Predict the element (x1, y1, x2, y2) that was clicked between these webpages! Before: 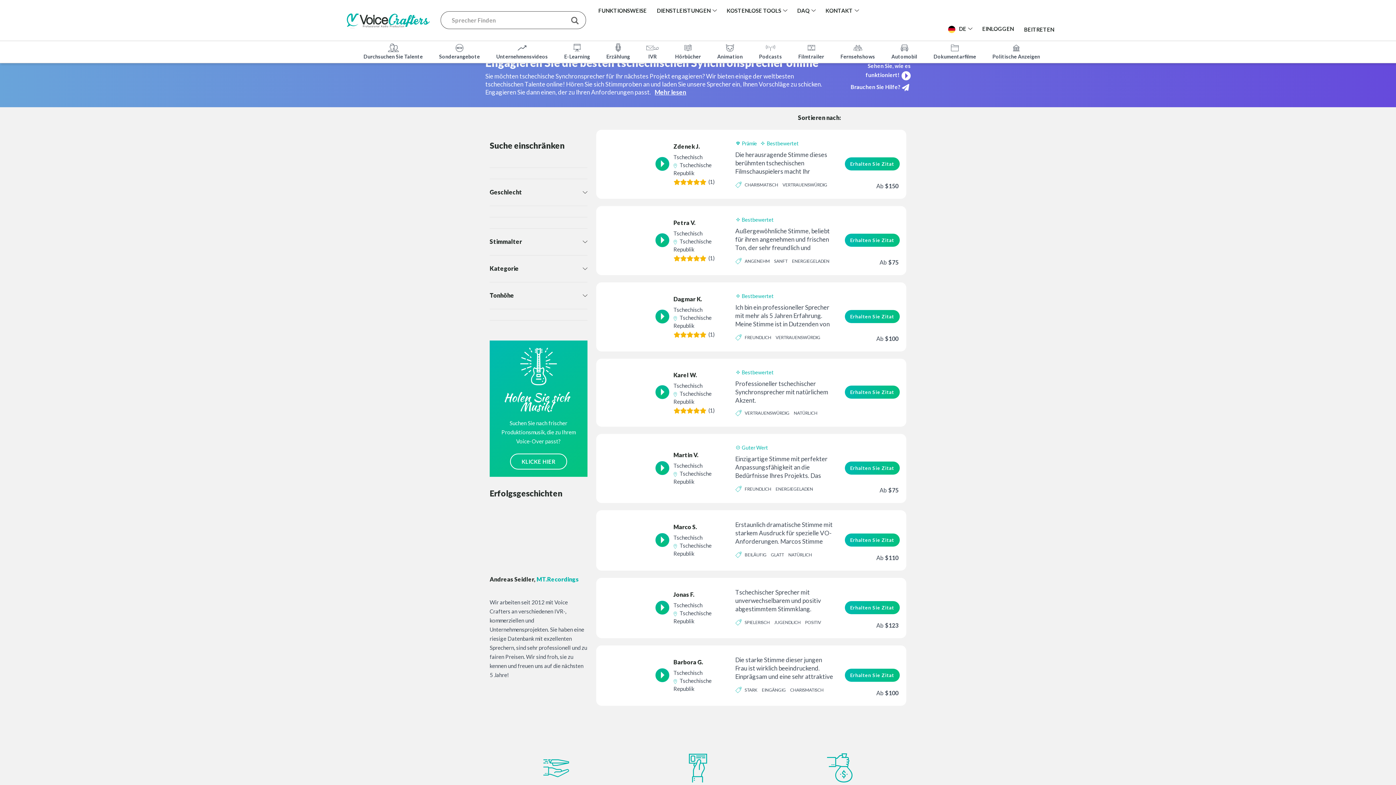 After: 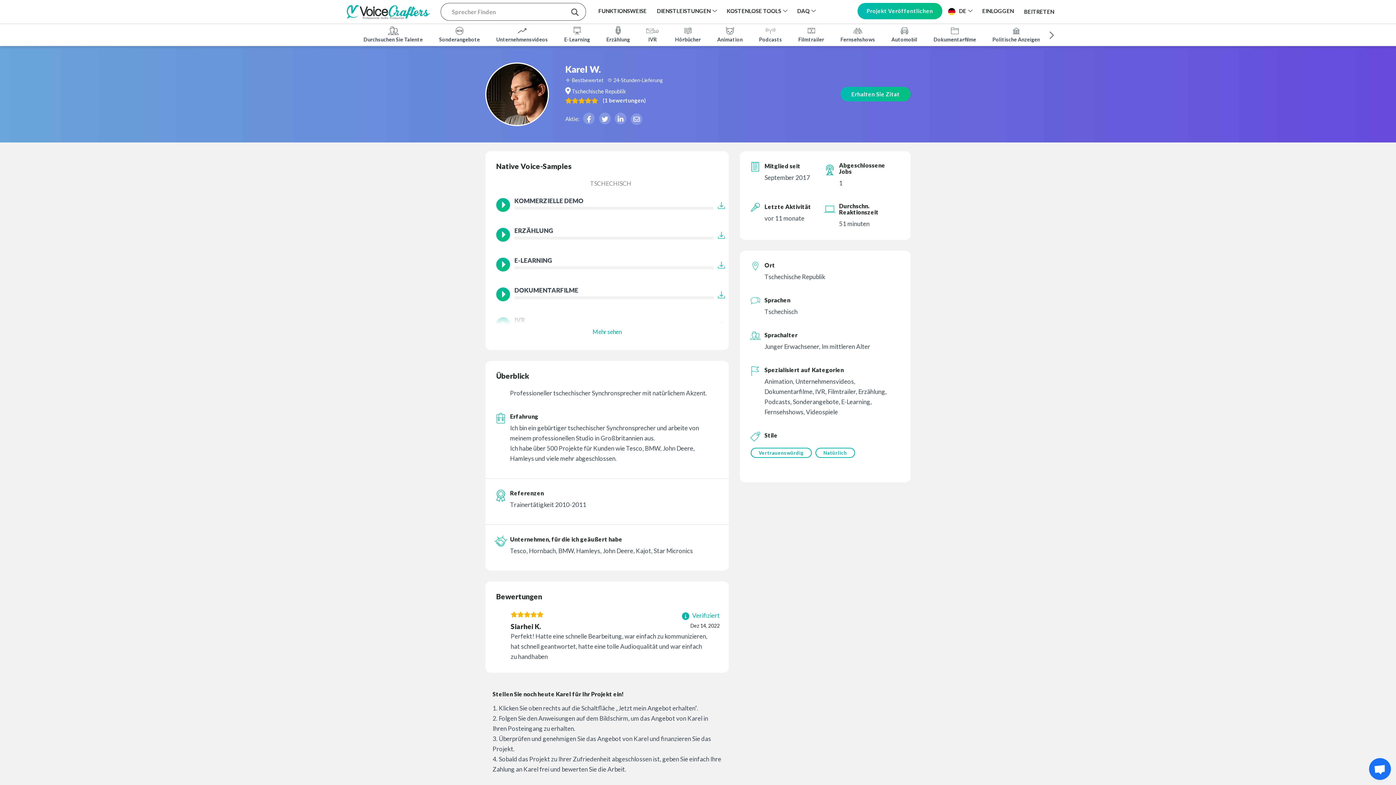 Action: bbox: (600, 367, 651, 418)